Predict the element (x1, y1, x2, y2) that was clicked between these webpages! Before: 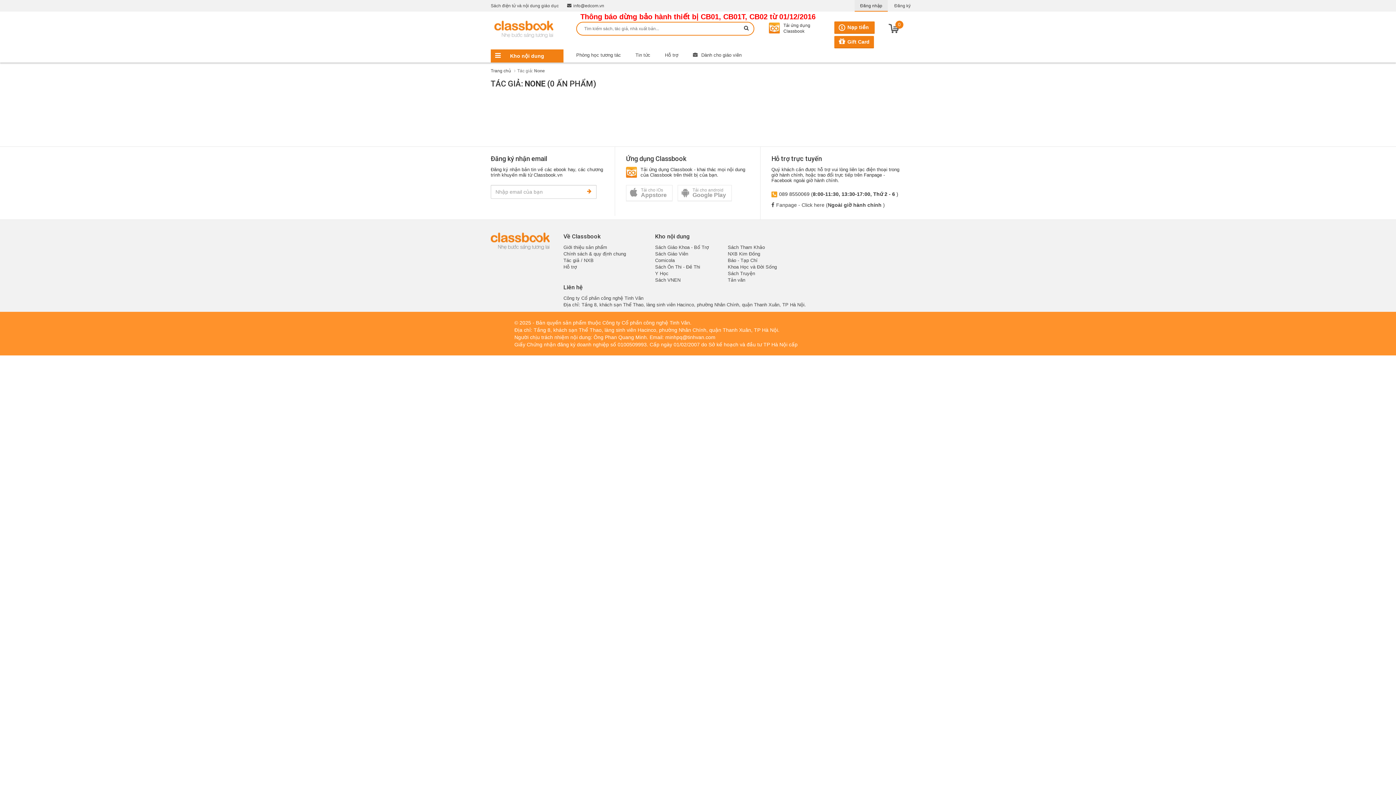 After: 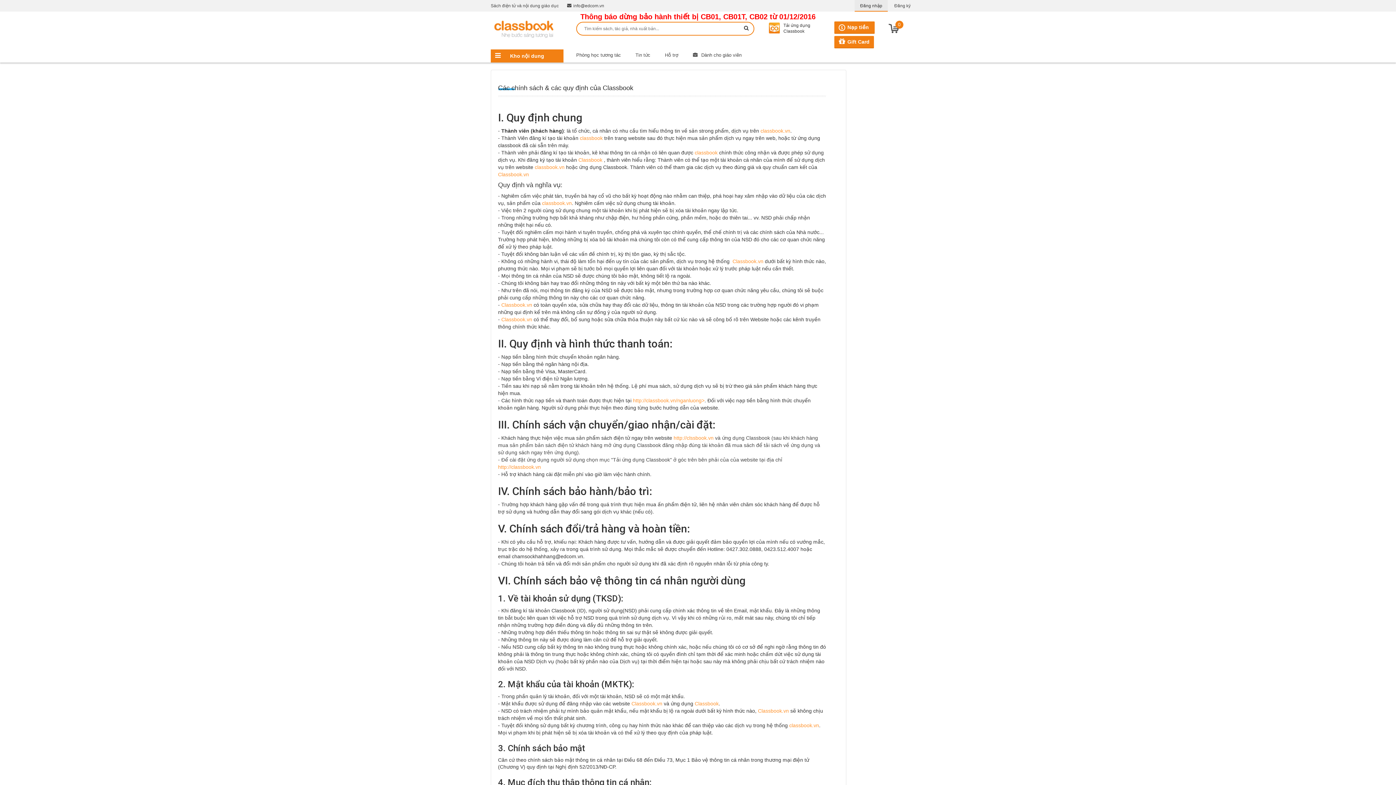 Action: label: Chính sách & quy định chung bbox: (563, 251, 626, 256)